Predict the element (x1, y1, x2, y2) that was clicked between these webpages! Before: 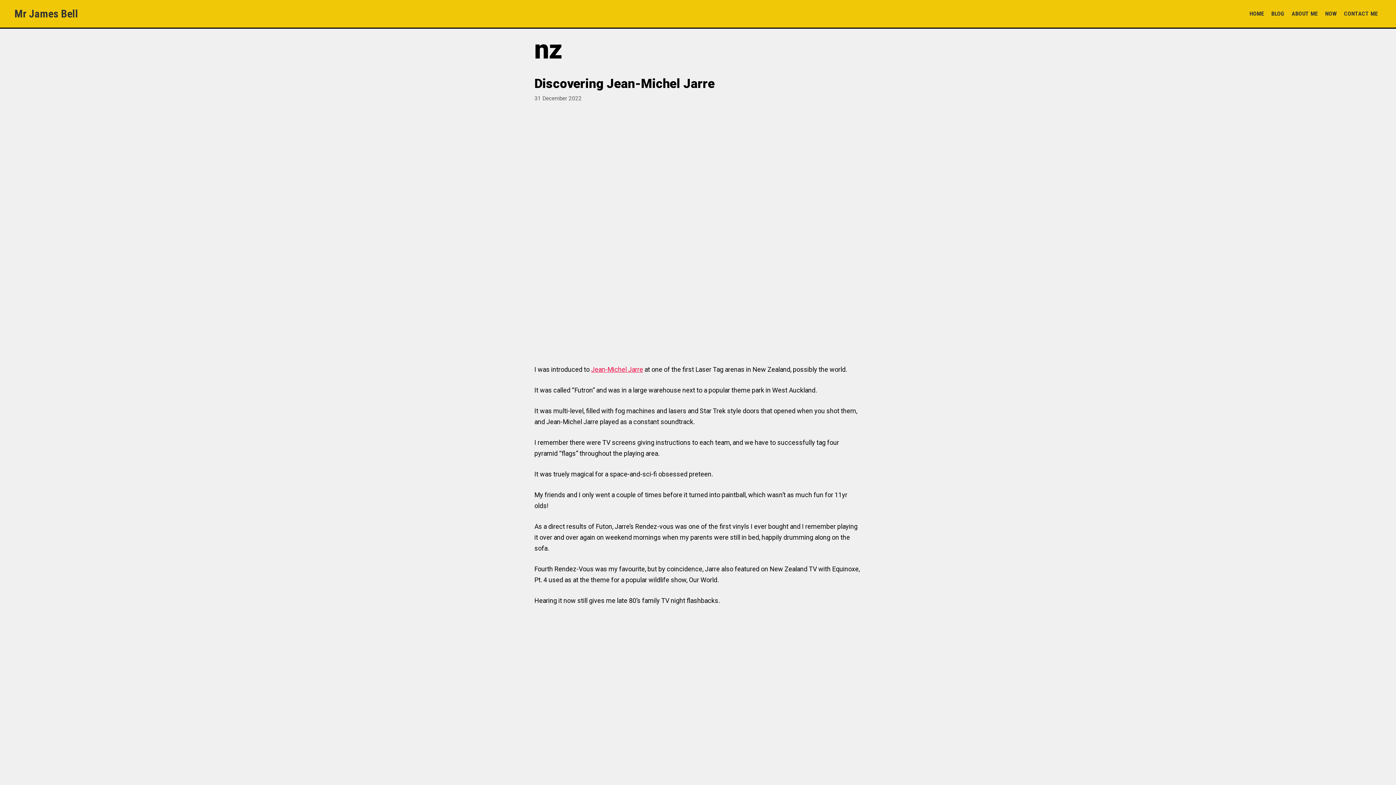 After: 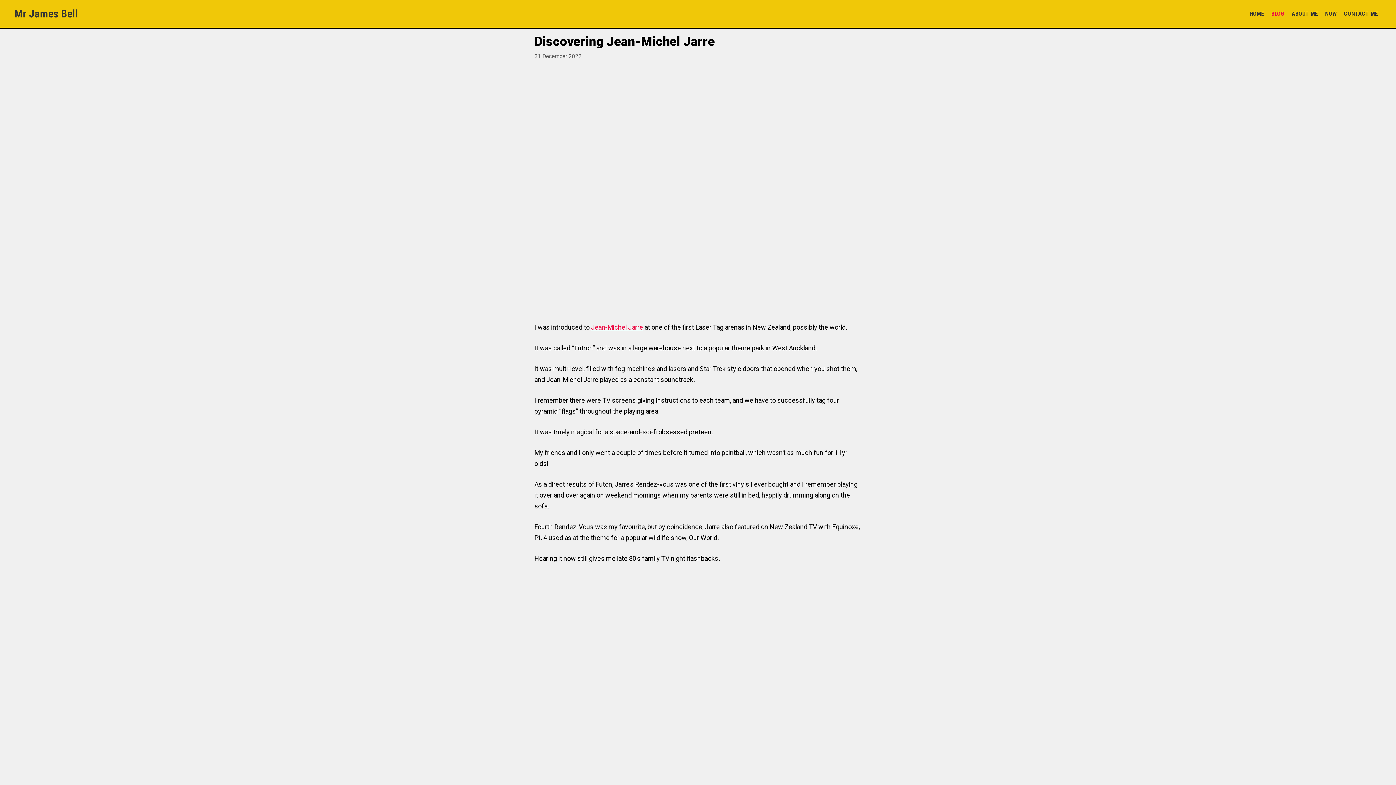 Action: bbox: (1268, 10, 1288, 17) label: BLOG